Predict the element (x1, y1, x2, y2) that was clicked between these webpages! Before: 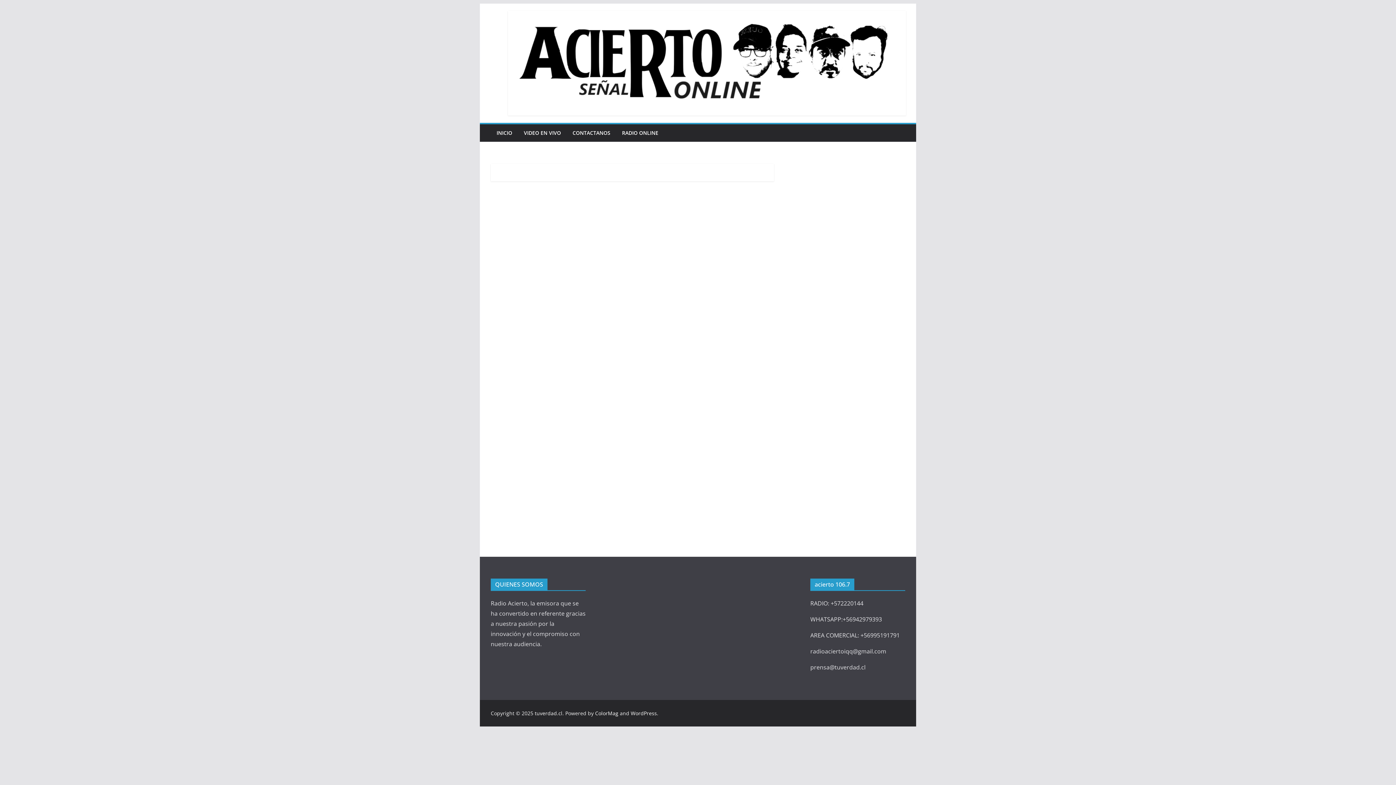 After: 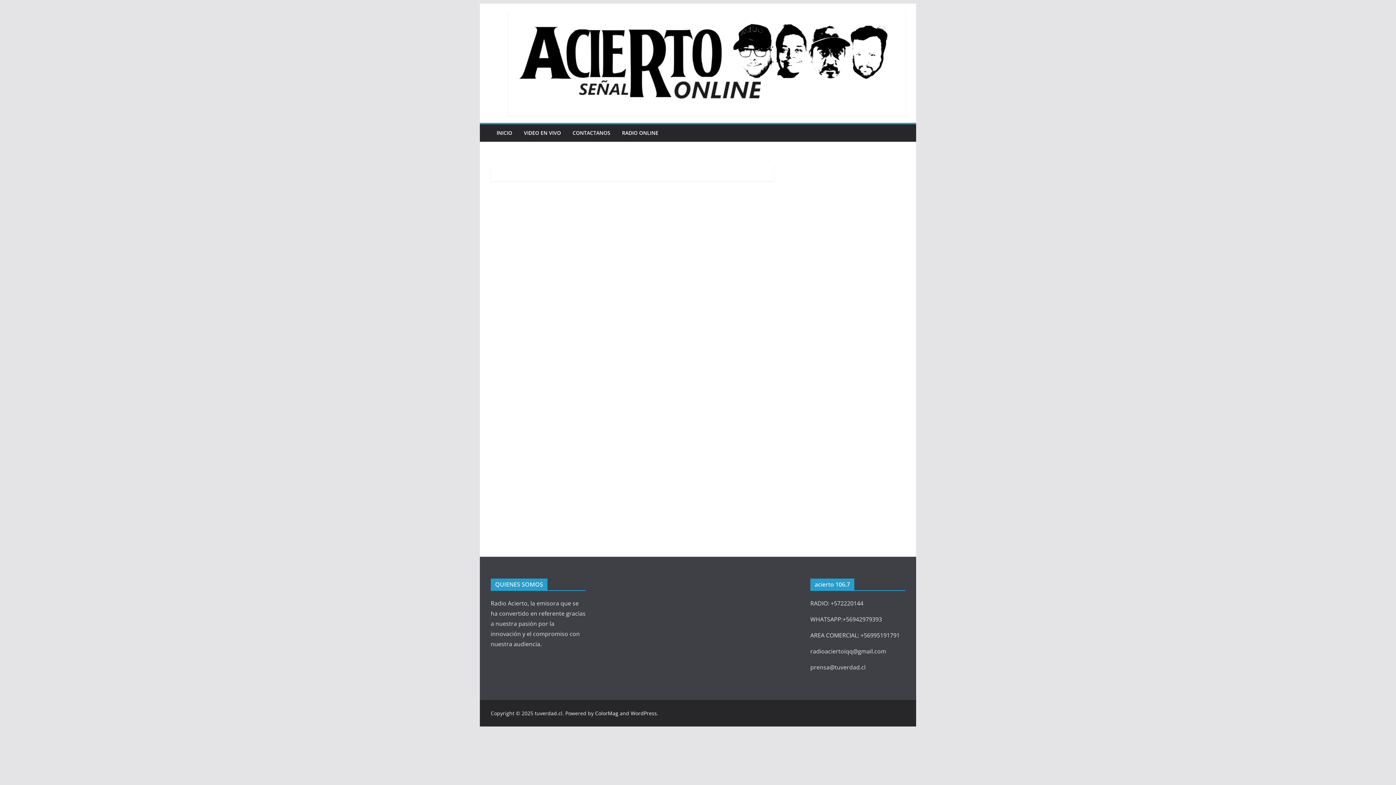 Action: bbox: (490, 164, 773, 181)